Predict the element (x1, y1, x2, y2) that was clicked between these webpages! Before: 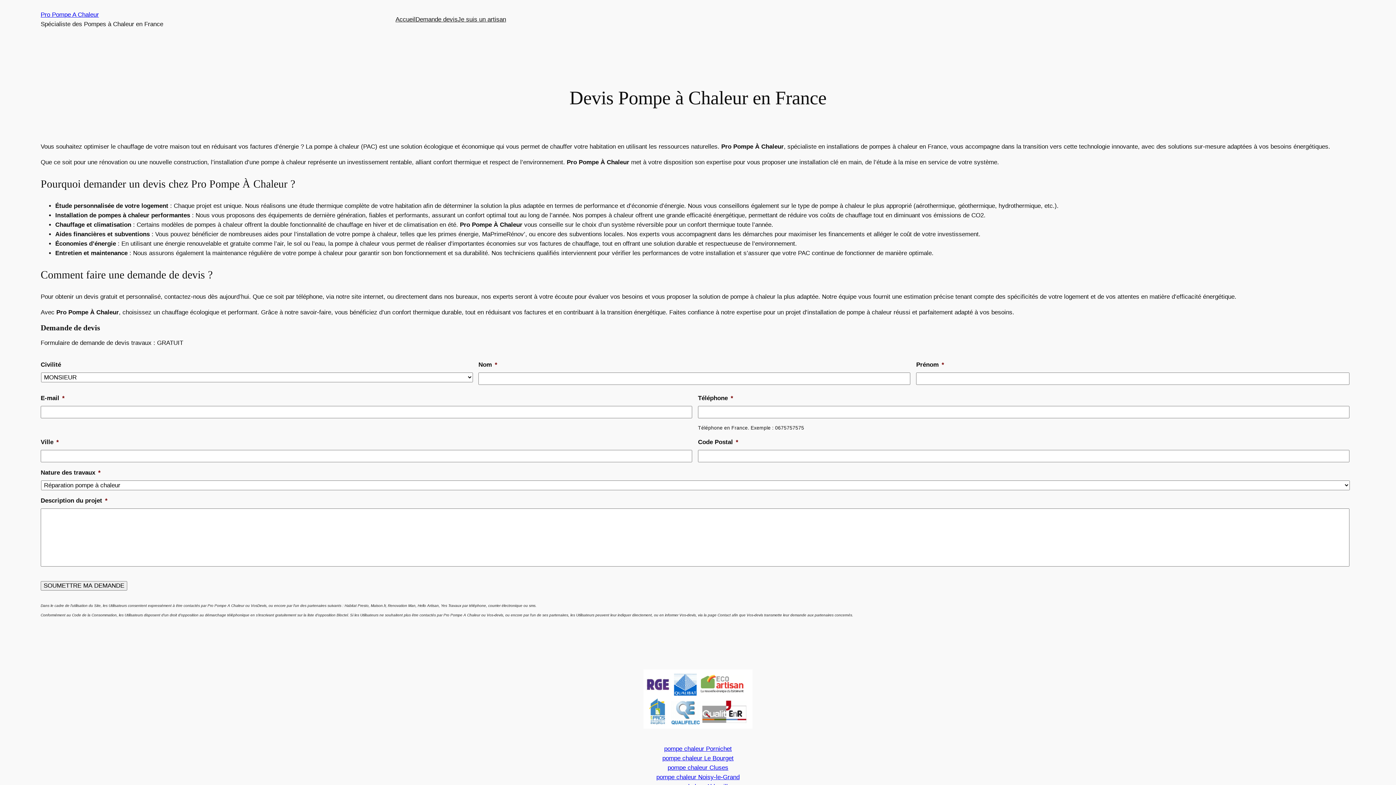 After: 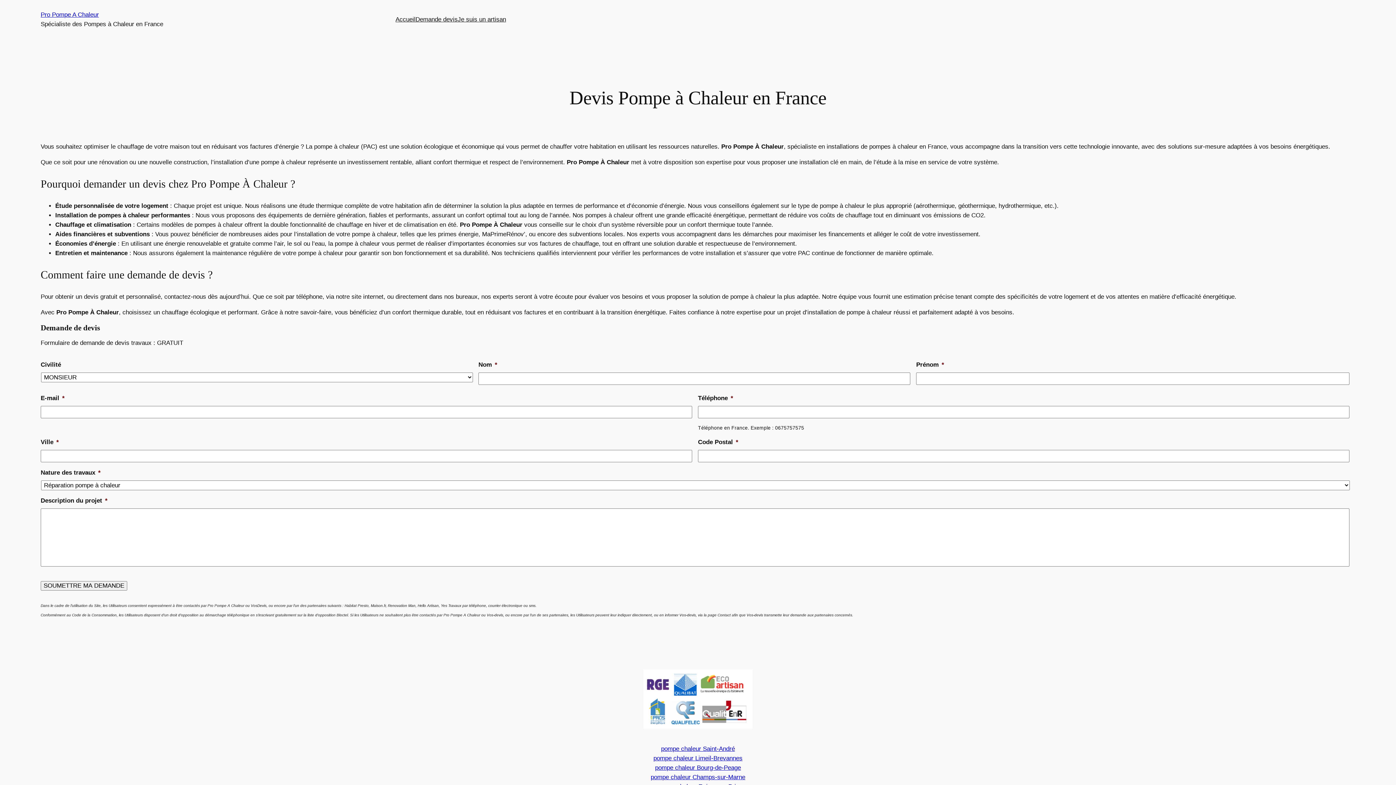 Action: bbox: (395, 14, 415, 24) label: Accueil